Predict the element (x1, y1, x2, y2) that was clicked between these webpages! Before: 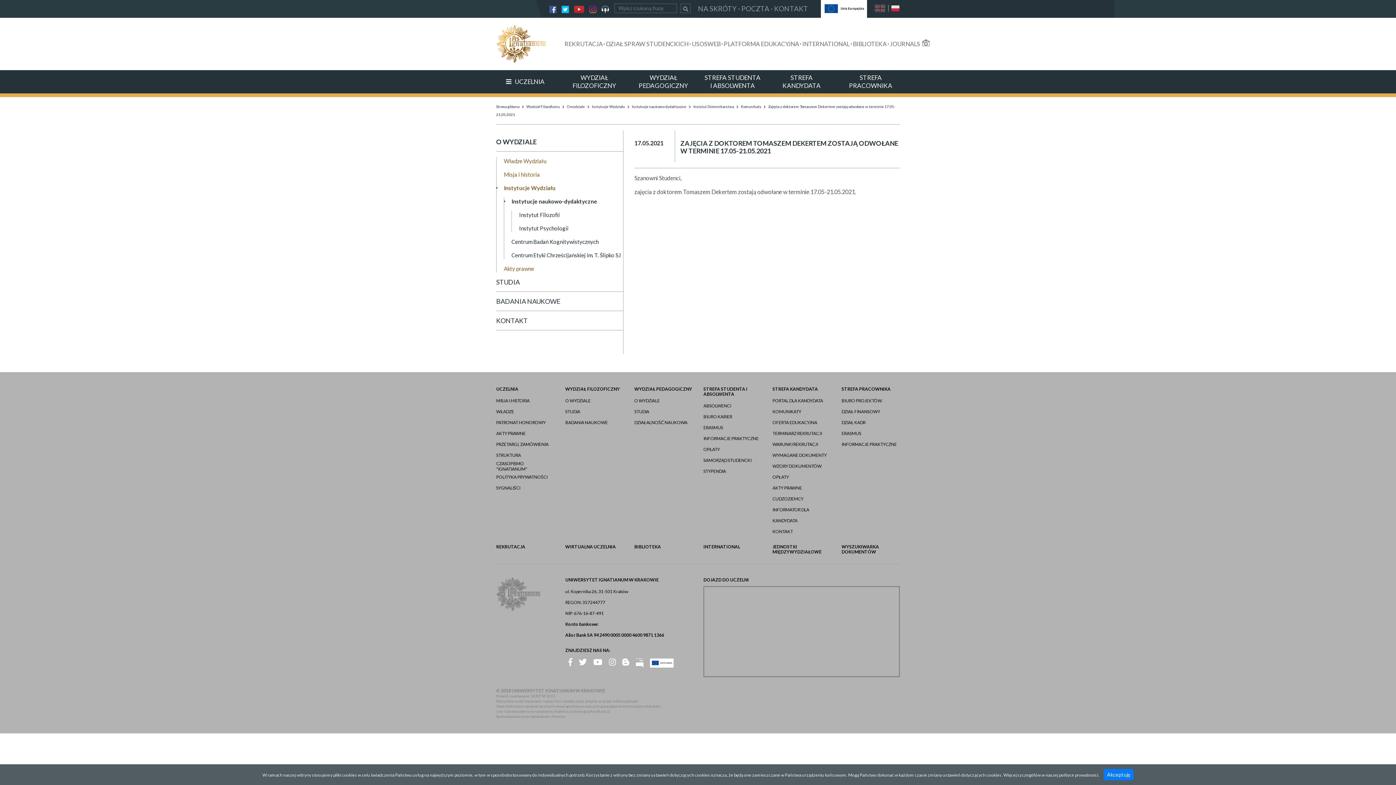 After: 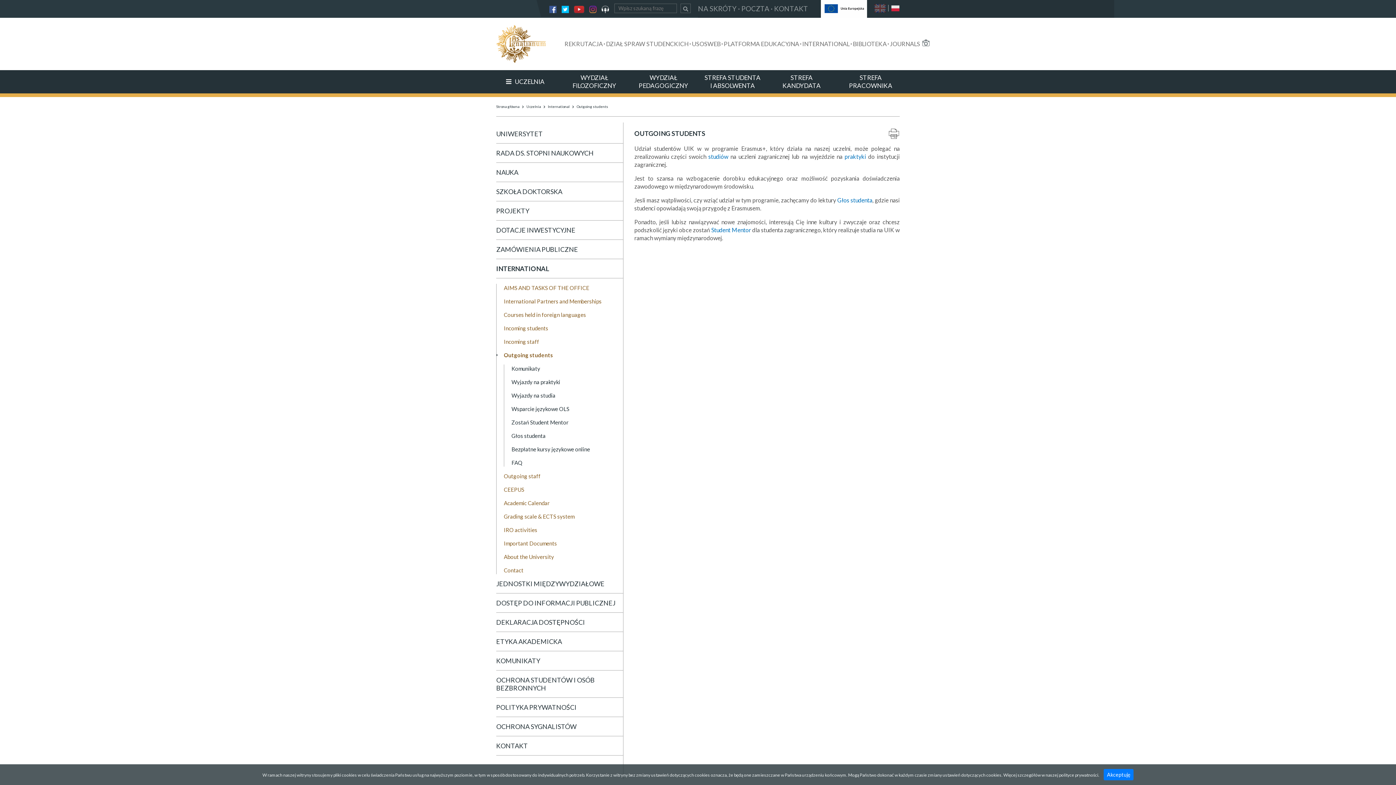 Action: label: ERASMUS bbox: (703, 425, 723, 430)